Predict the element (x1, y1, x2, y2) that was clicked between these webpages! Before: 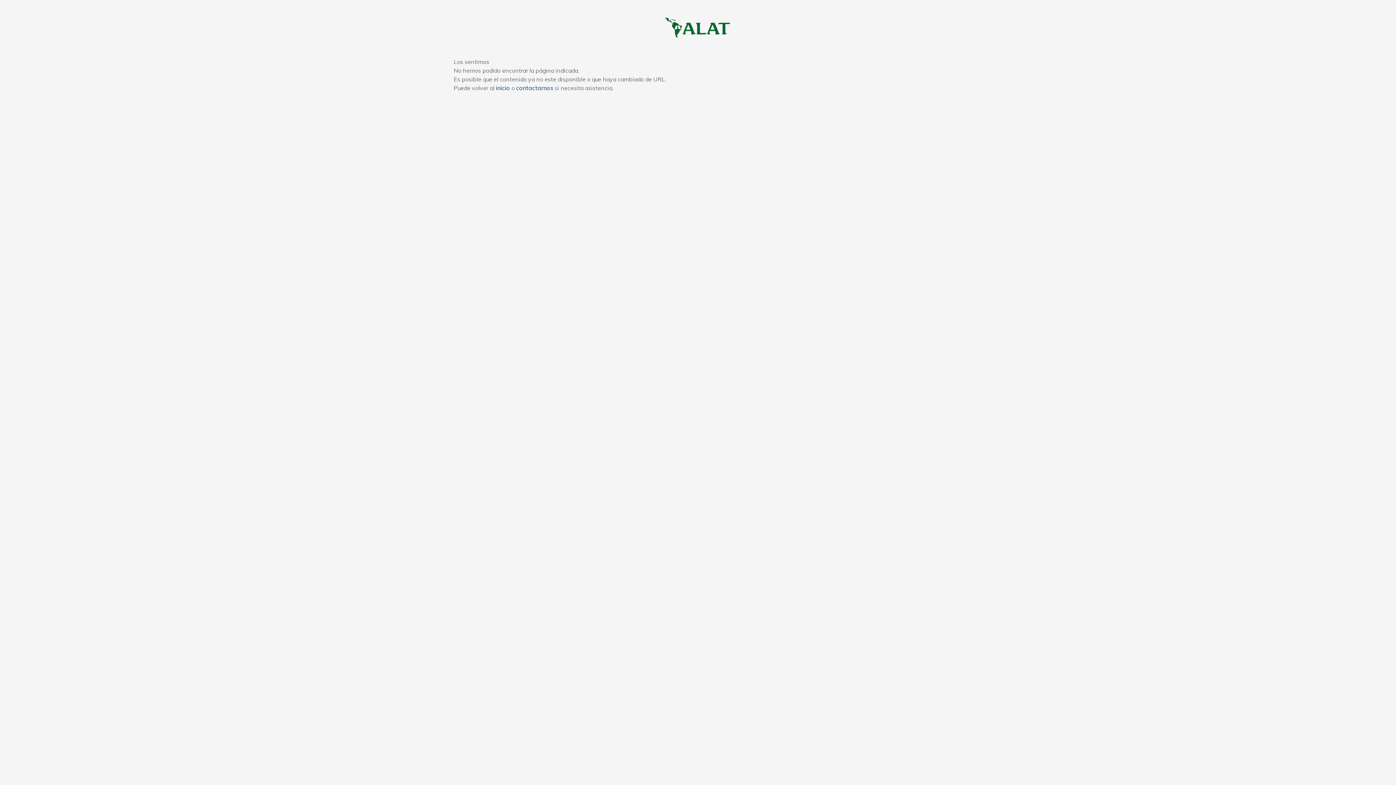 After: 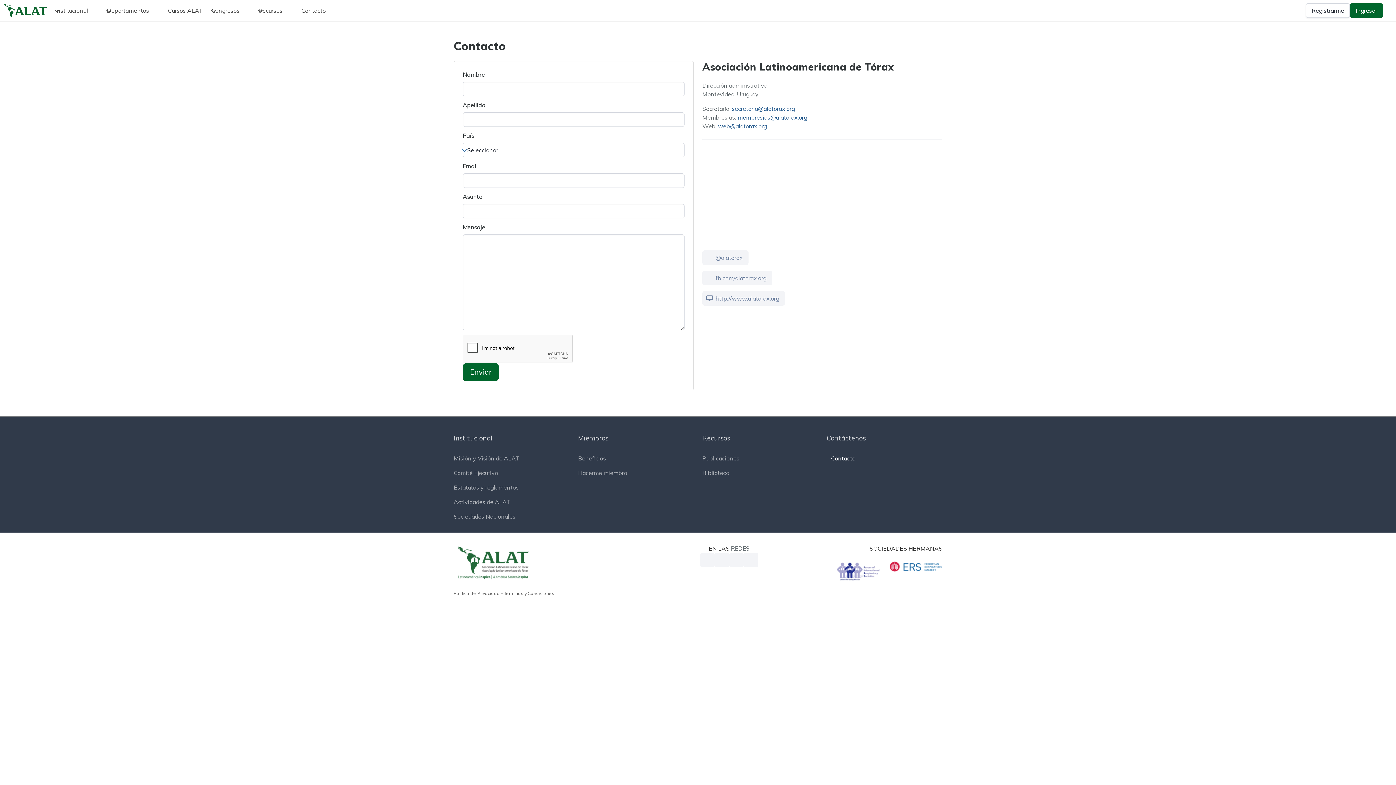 Action: bbox: (516, 84, 553, 91) label: contactarnos